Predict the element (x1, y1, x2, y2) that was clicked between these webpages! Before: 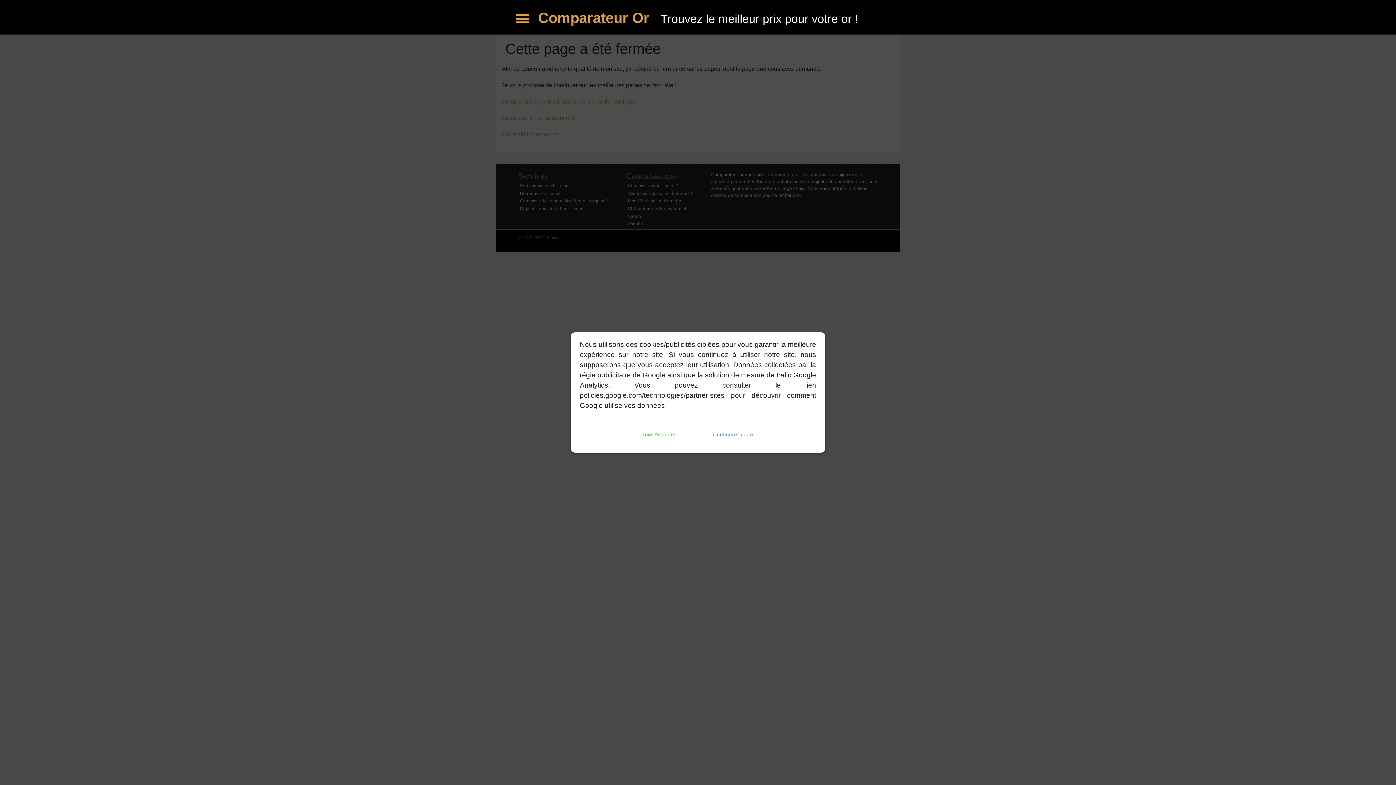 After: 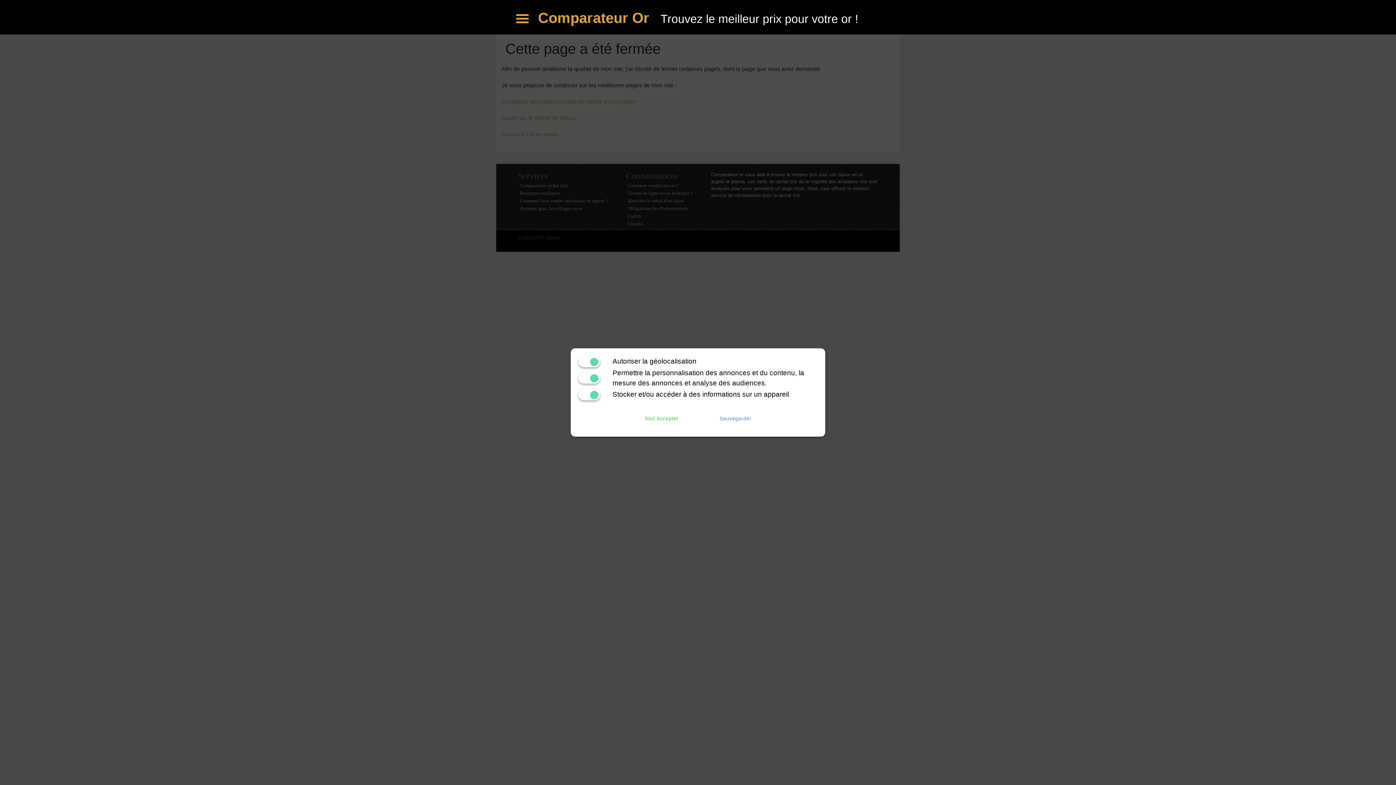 Action: label: Configurer choix bbox: (710, 427, 756, 442)